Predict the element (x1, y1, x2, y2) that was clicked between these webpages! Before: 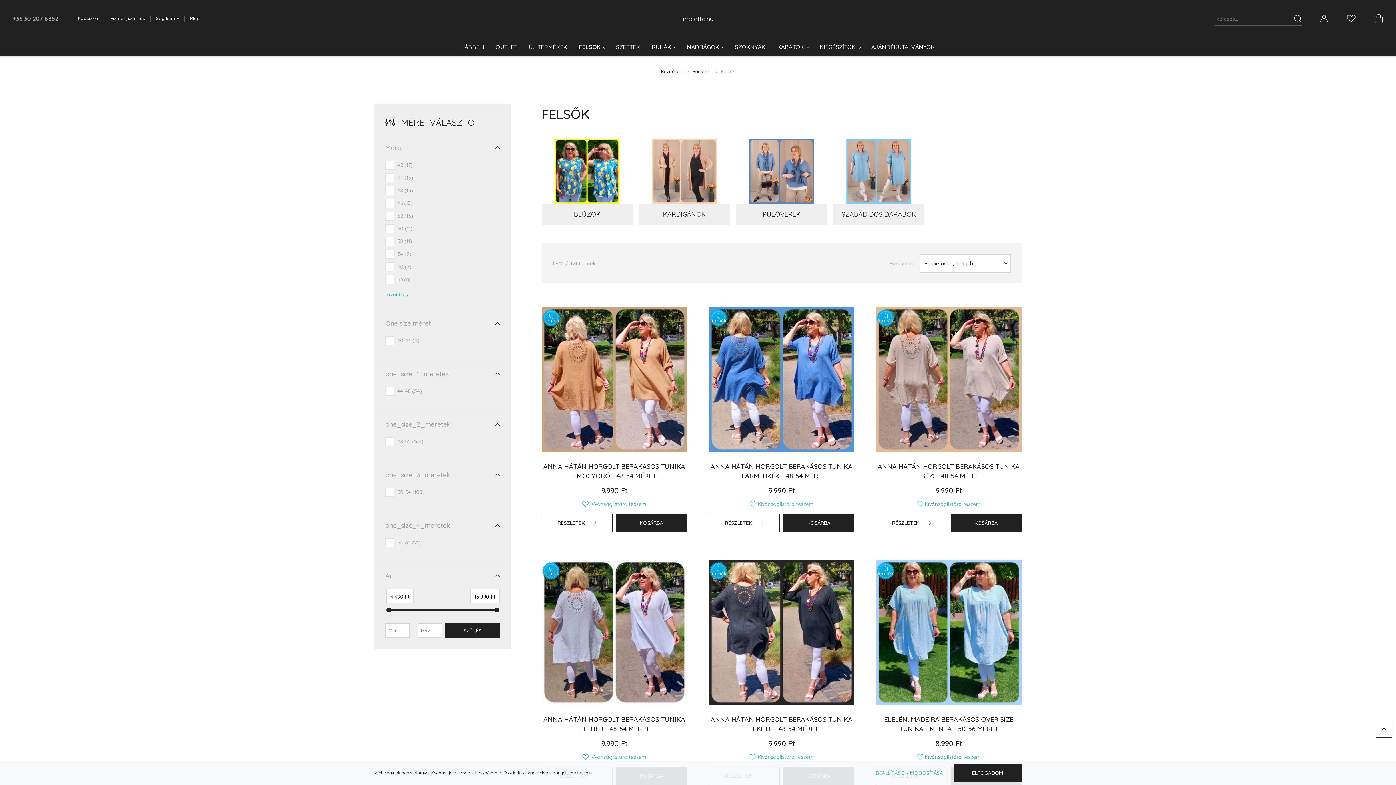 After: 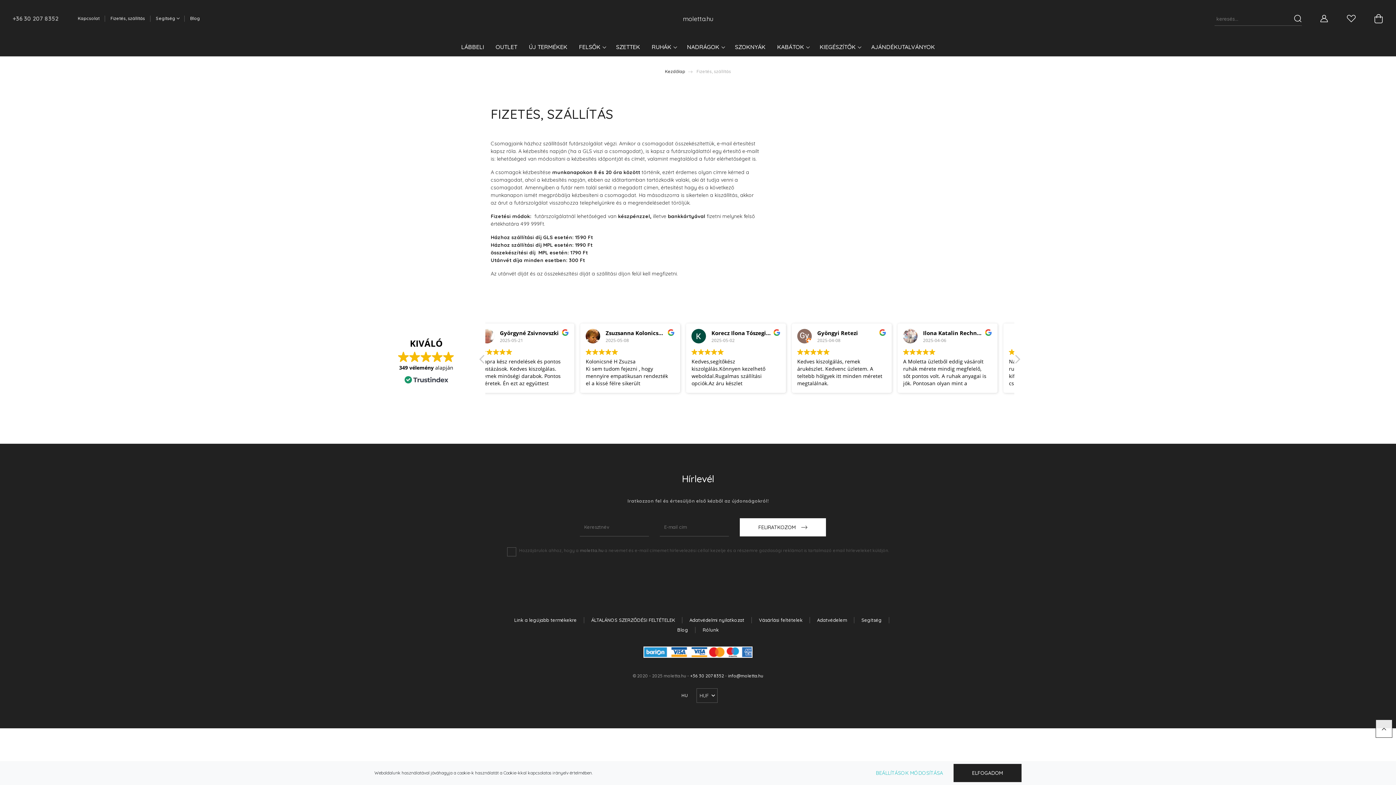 Action: bbox: (105, 12, 150, 24) label: Fizetés, szállítás